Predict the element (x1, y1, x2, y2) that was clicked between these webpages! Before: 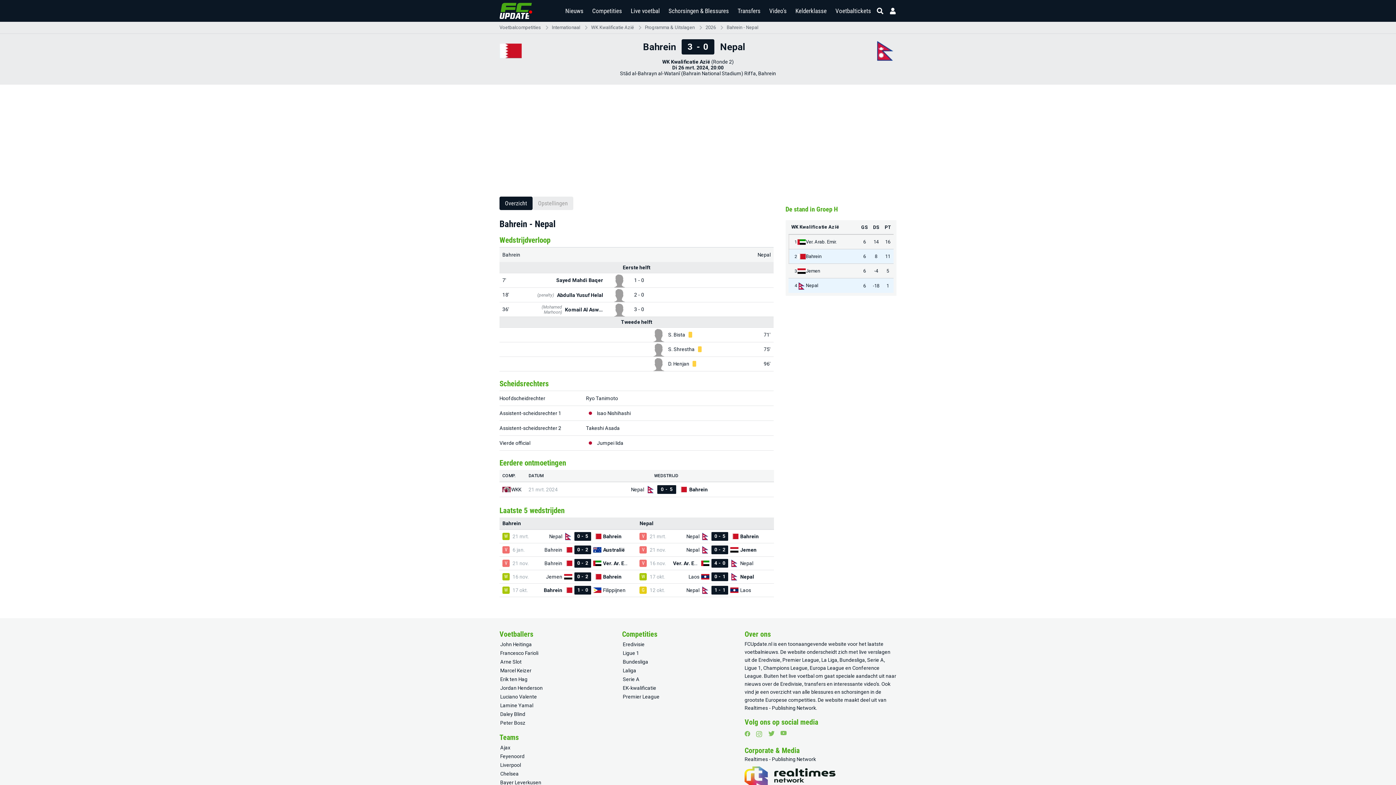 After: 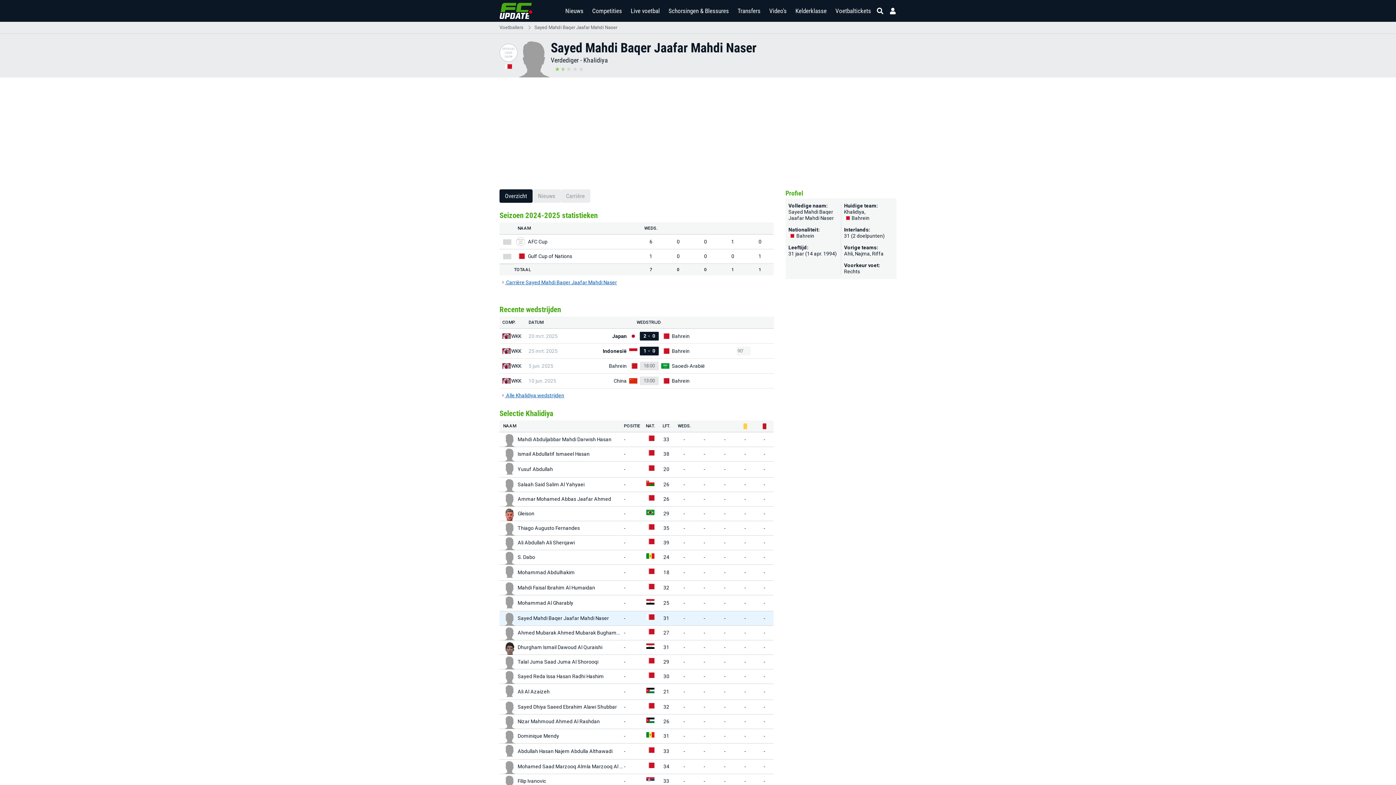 Action: bbox: (524, 277, 625, 283) label: Sayed Mahdi Baqer